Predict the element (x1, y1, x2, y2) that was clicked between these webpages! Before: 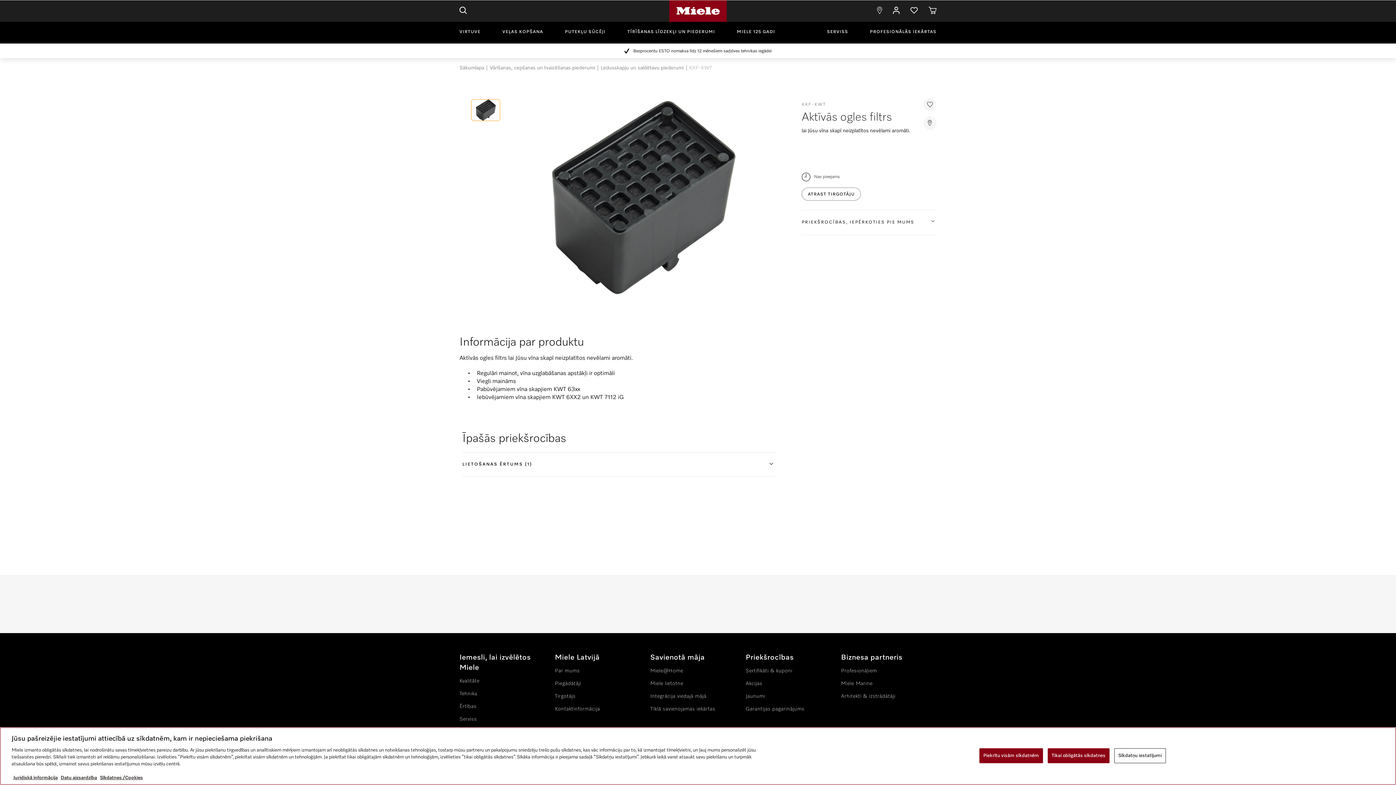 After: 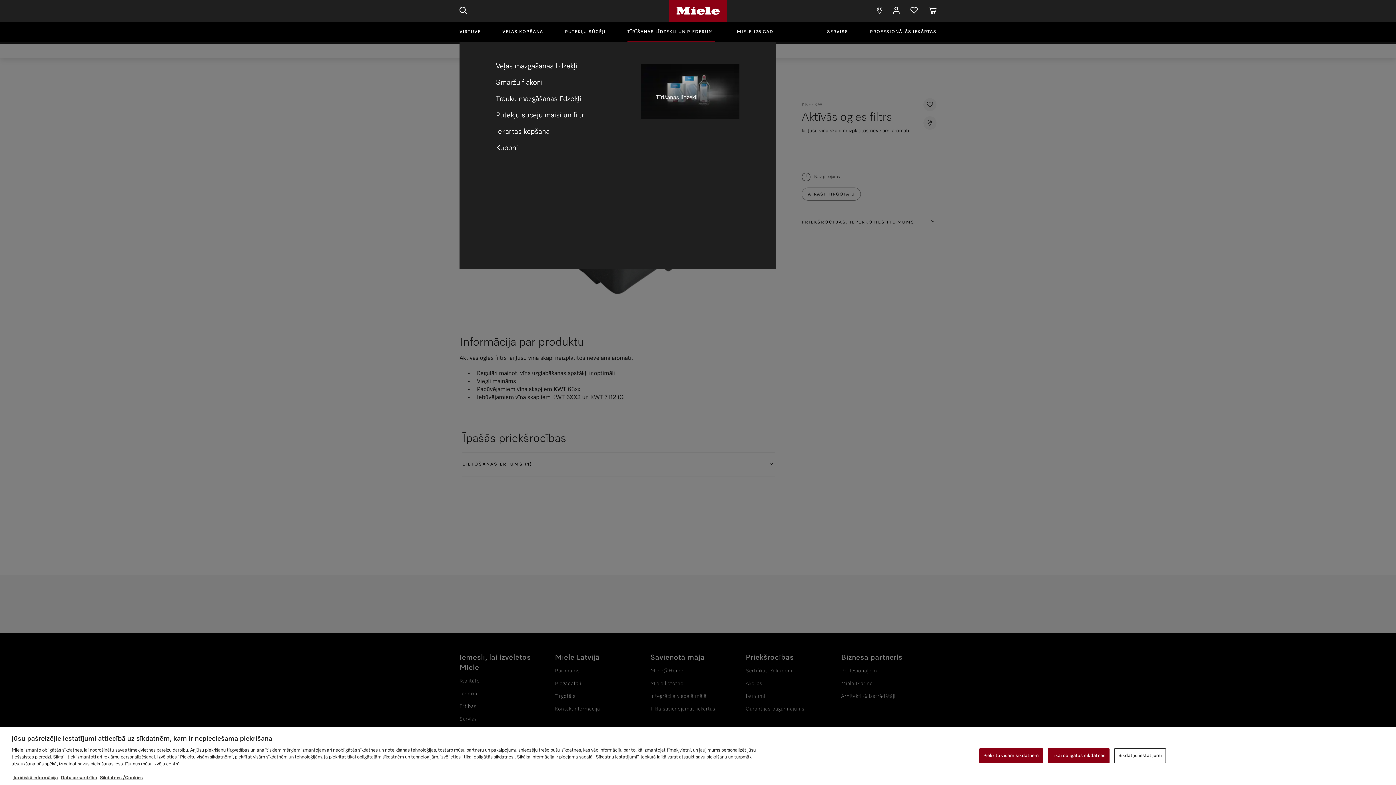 Action: label: TĪRĪŠANAS LĪDZEKĻI UN PIEDERUMI bbox: (627, 21, 715, 41)